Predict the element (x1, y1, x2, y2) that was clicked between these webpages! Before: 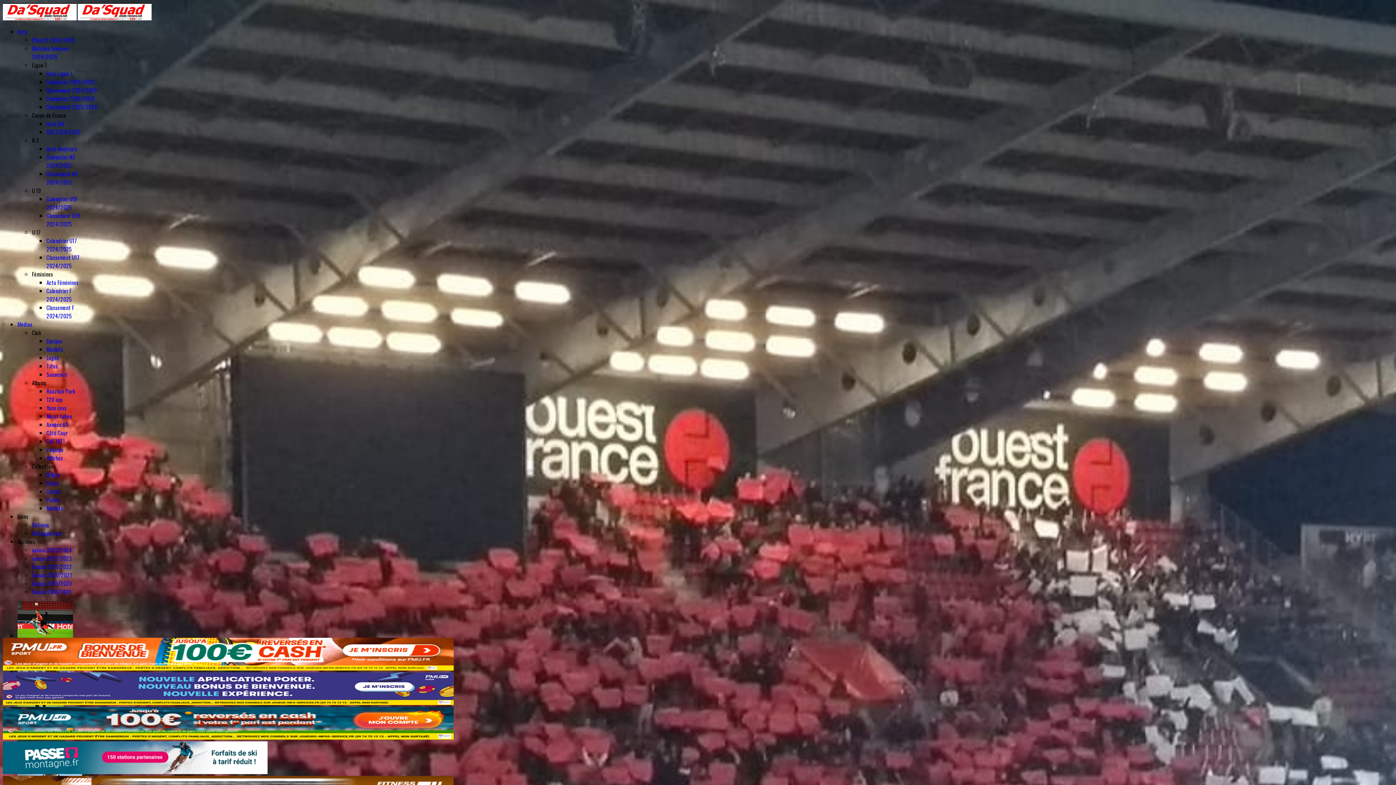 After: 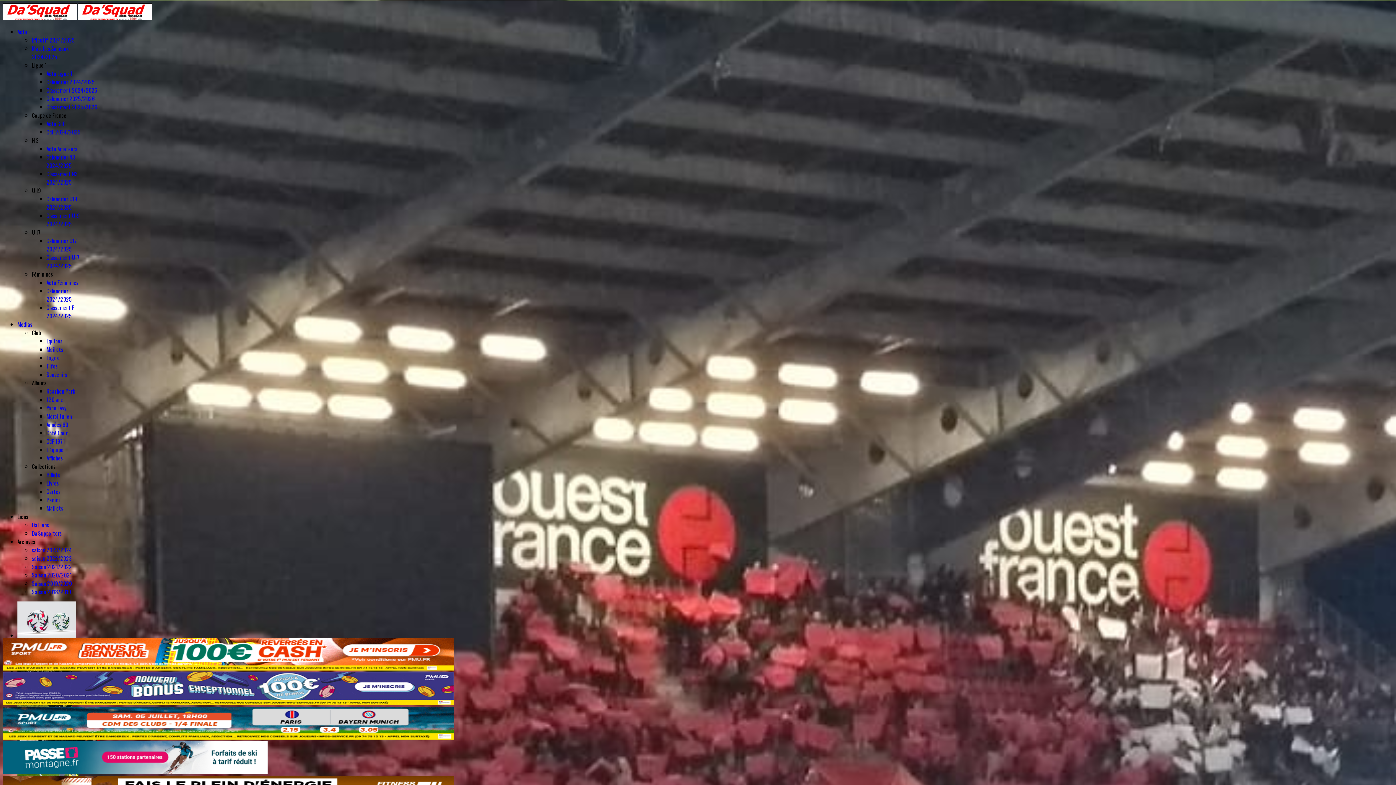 Action: bbox: (46, 353, 58, 361) label: Logos